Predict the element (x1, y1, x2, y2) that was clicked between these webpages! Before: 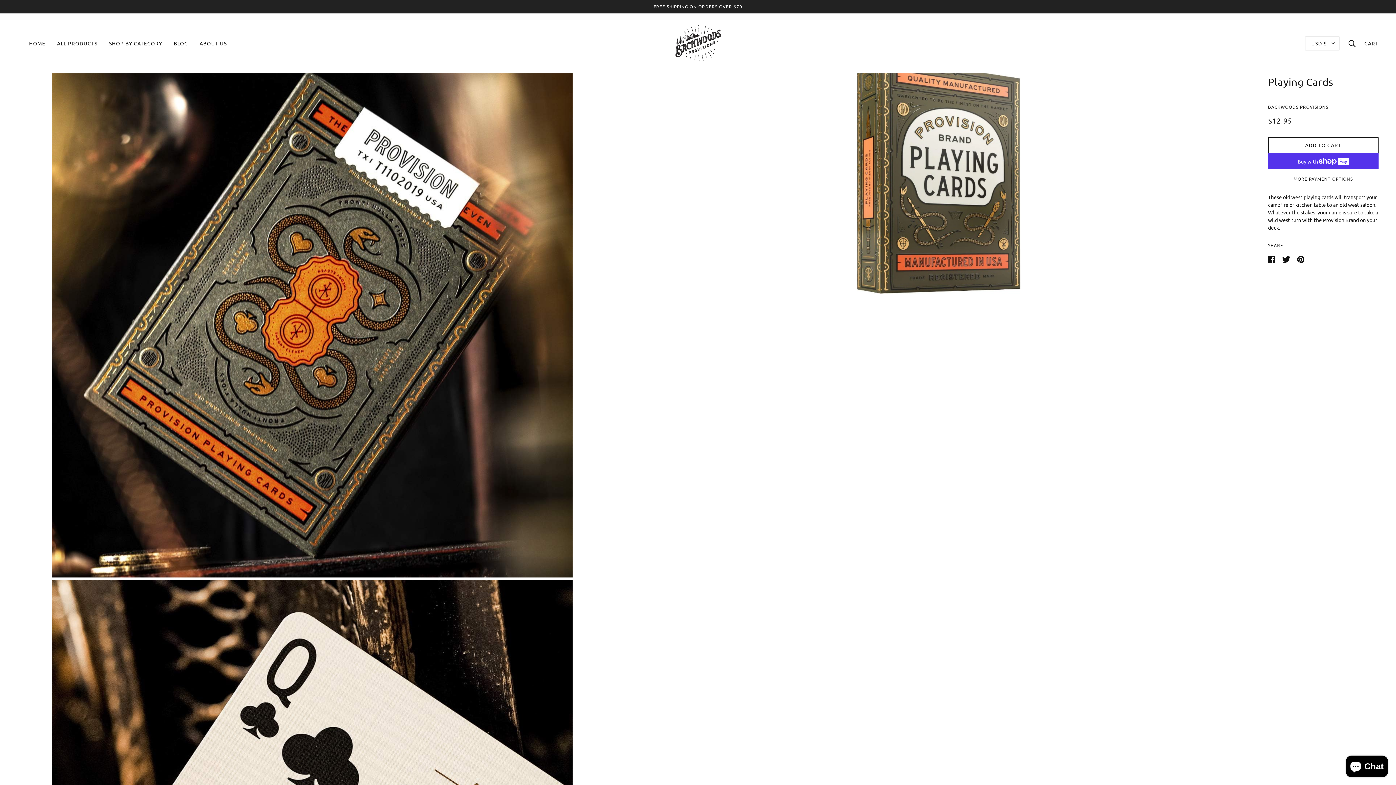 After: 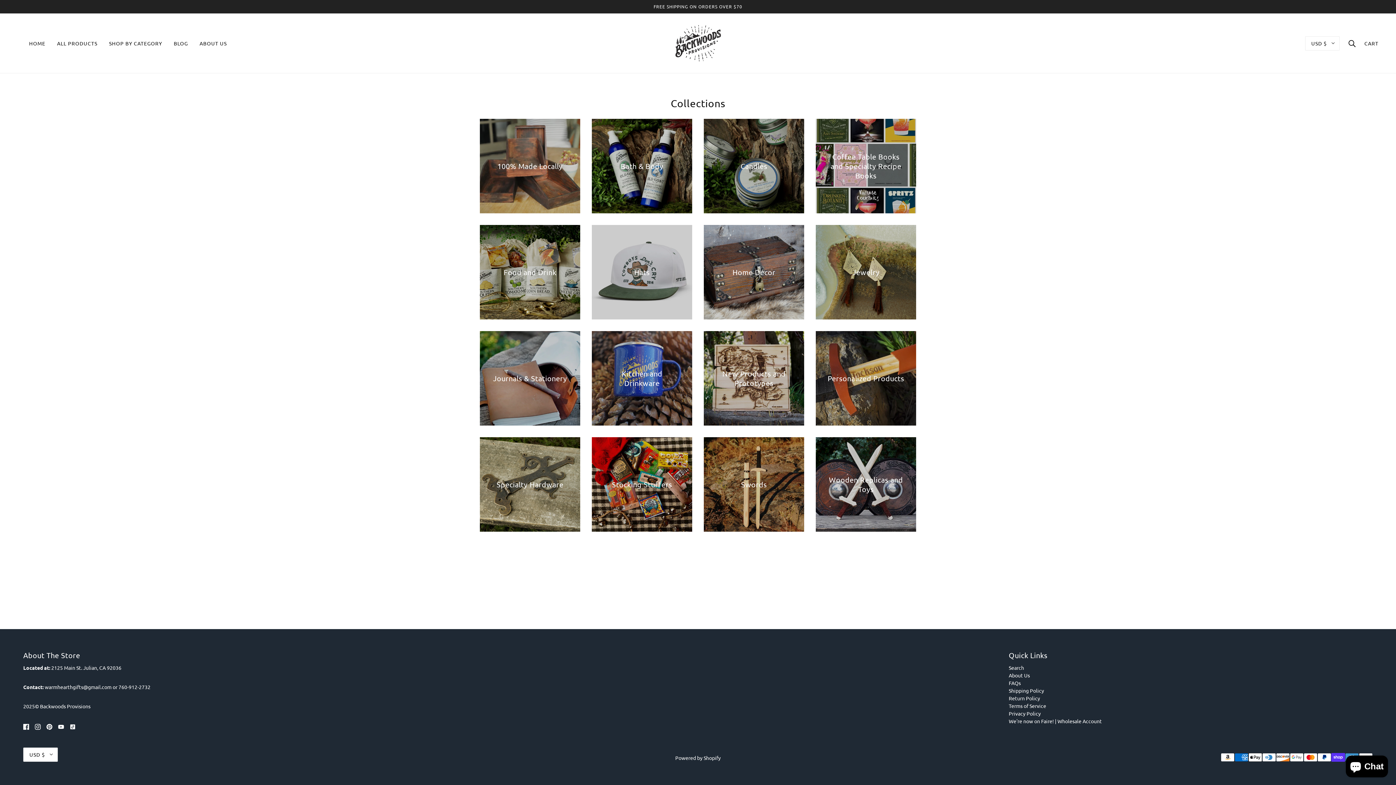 Action: label: SHOP BY CATEGORY bbox: (103, 34, 168, 51)